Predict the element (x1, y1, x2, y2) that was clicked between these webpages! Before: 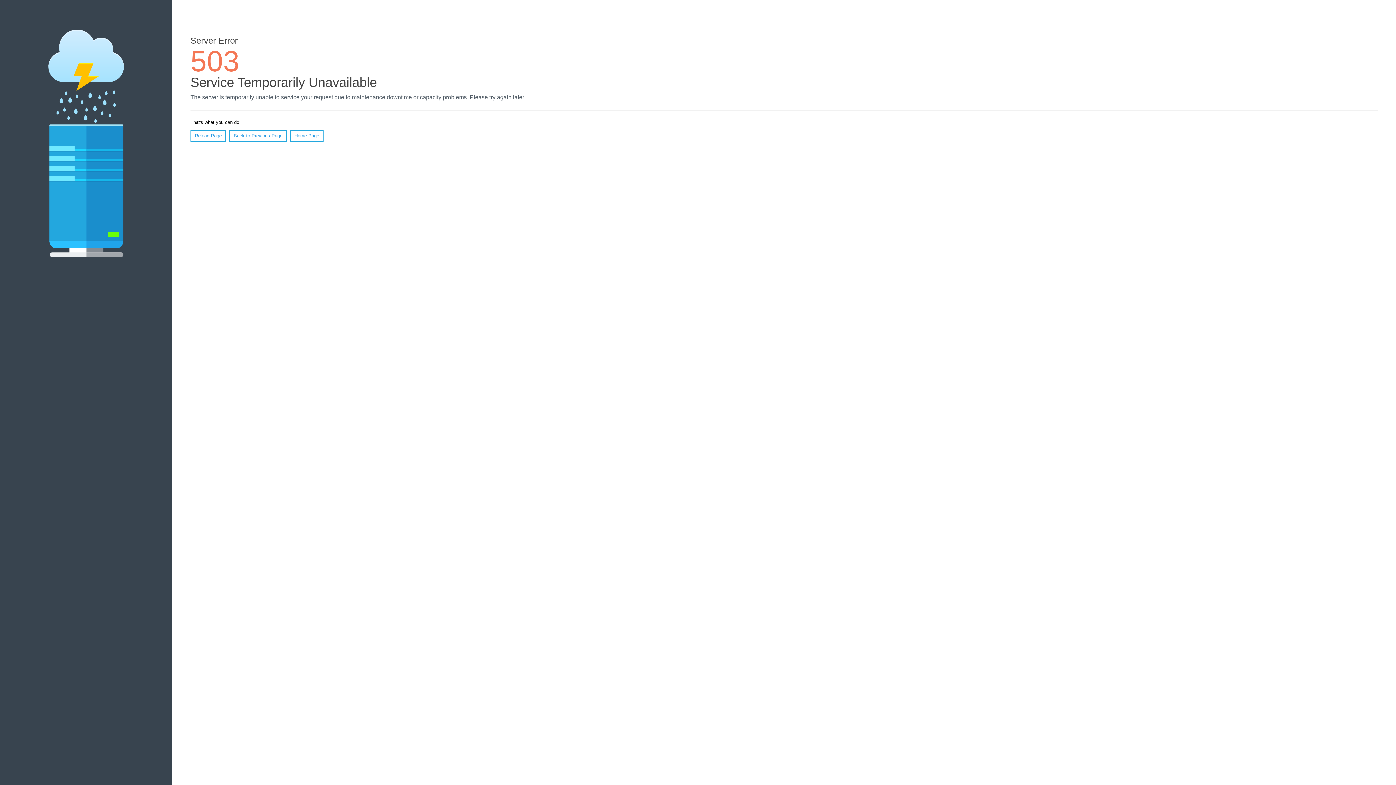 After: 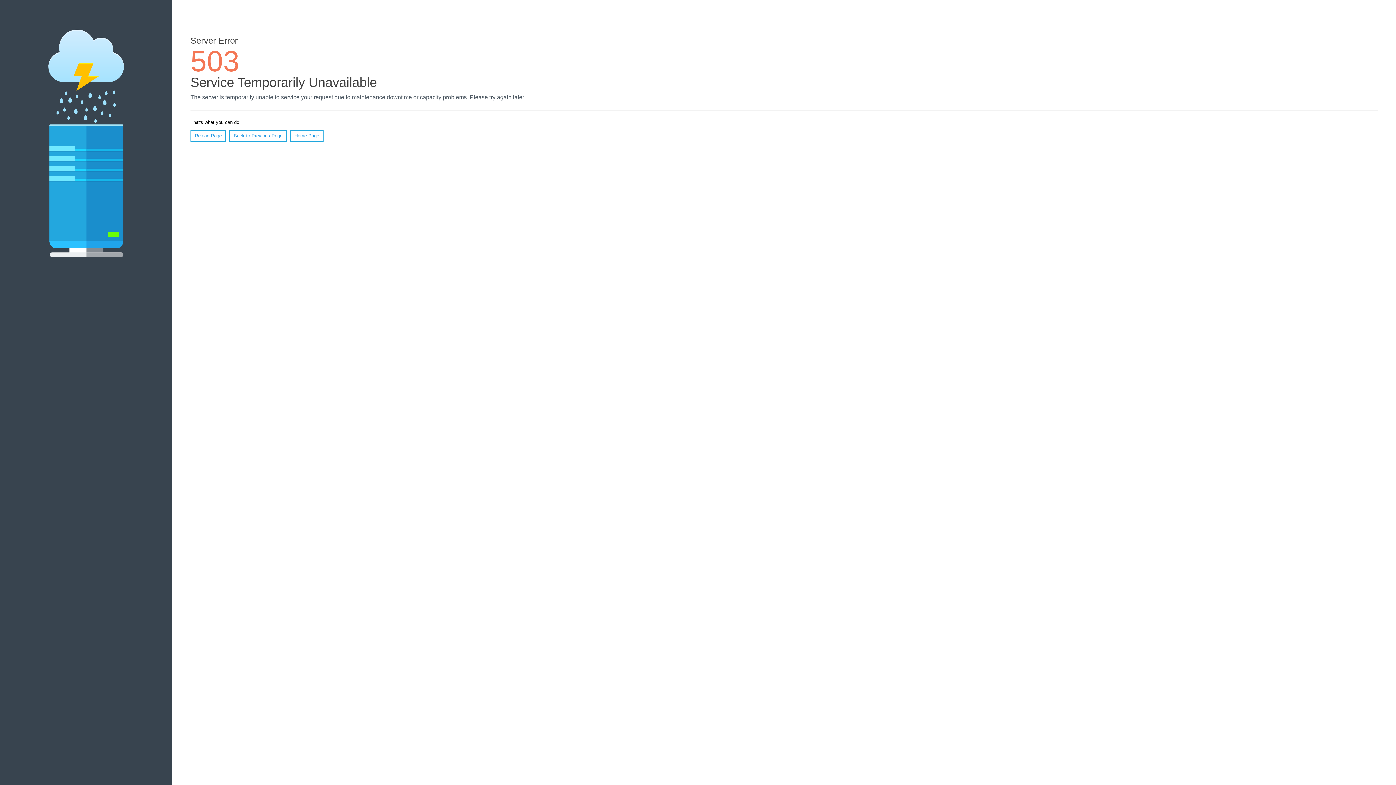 Action: label: Home Page bbox: (290, 130, 323, 141)